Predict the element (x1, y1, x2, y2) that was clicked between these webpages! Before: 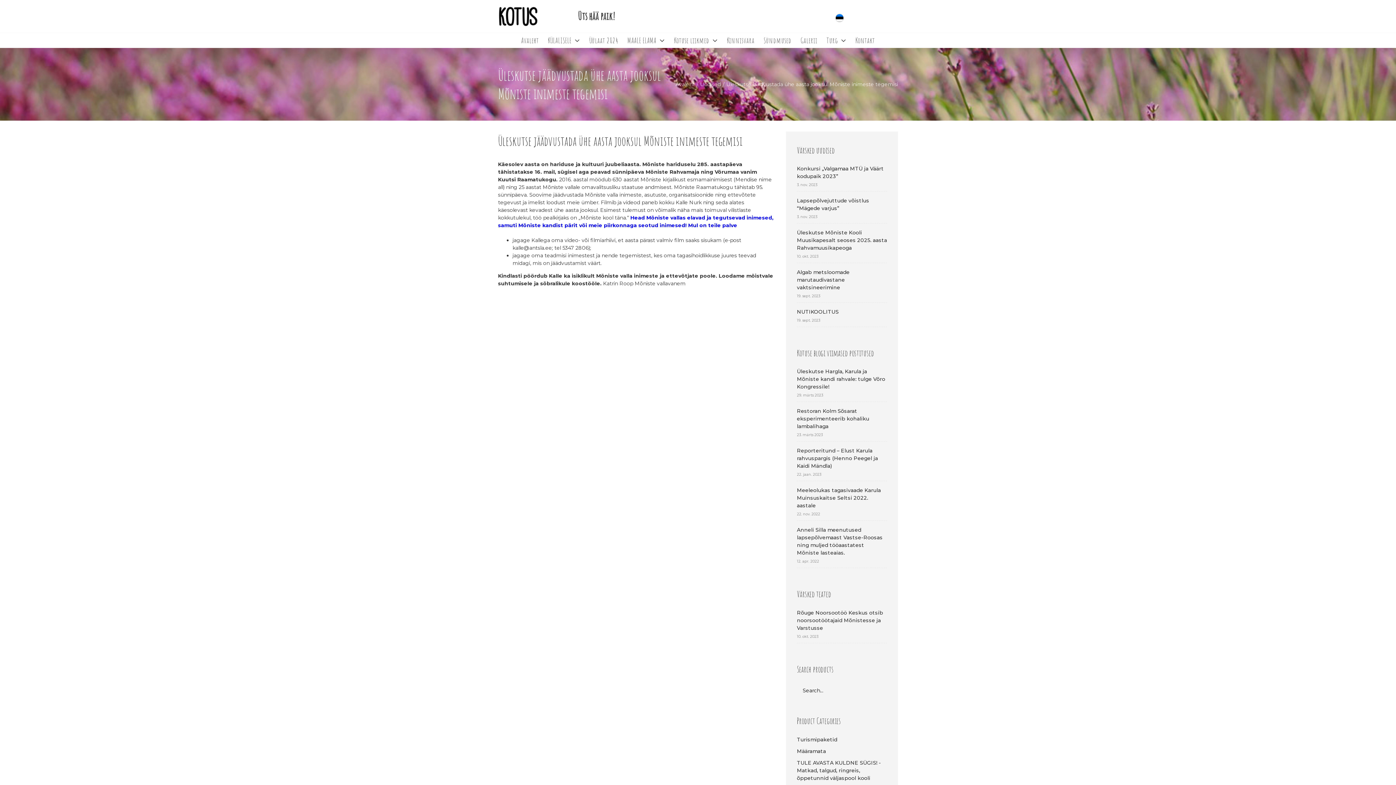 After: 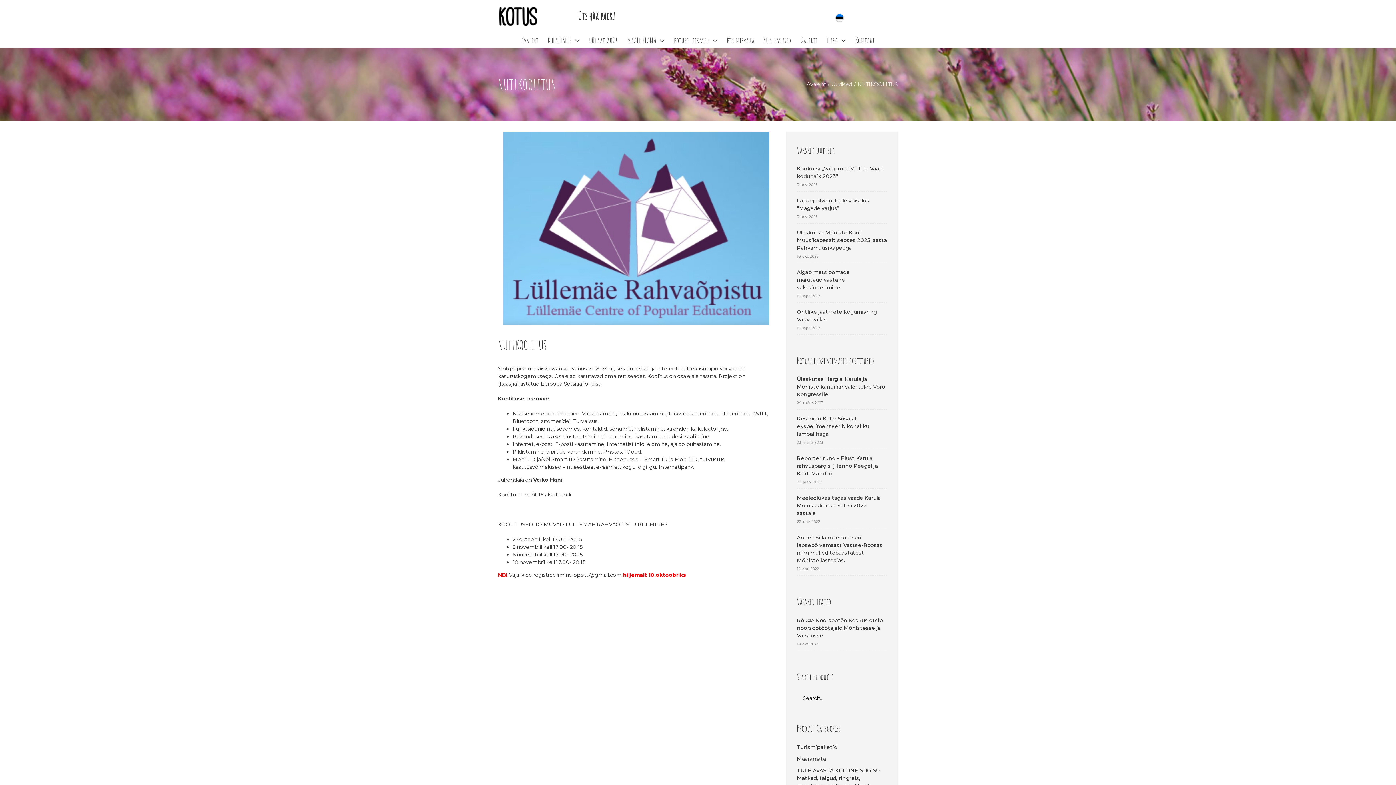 Action: label: NUTIKOOLITUS bbox: (797, 306, 887, 317)